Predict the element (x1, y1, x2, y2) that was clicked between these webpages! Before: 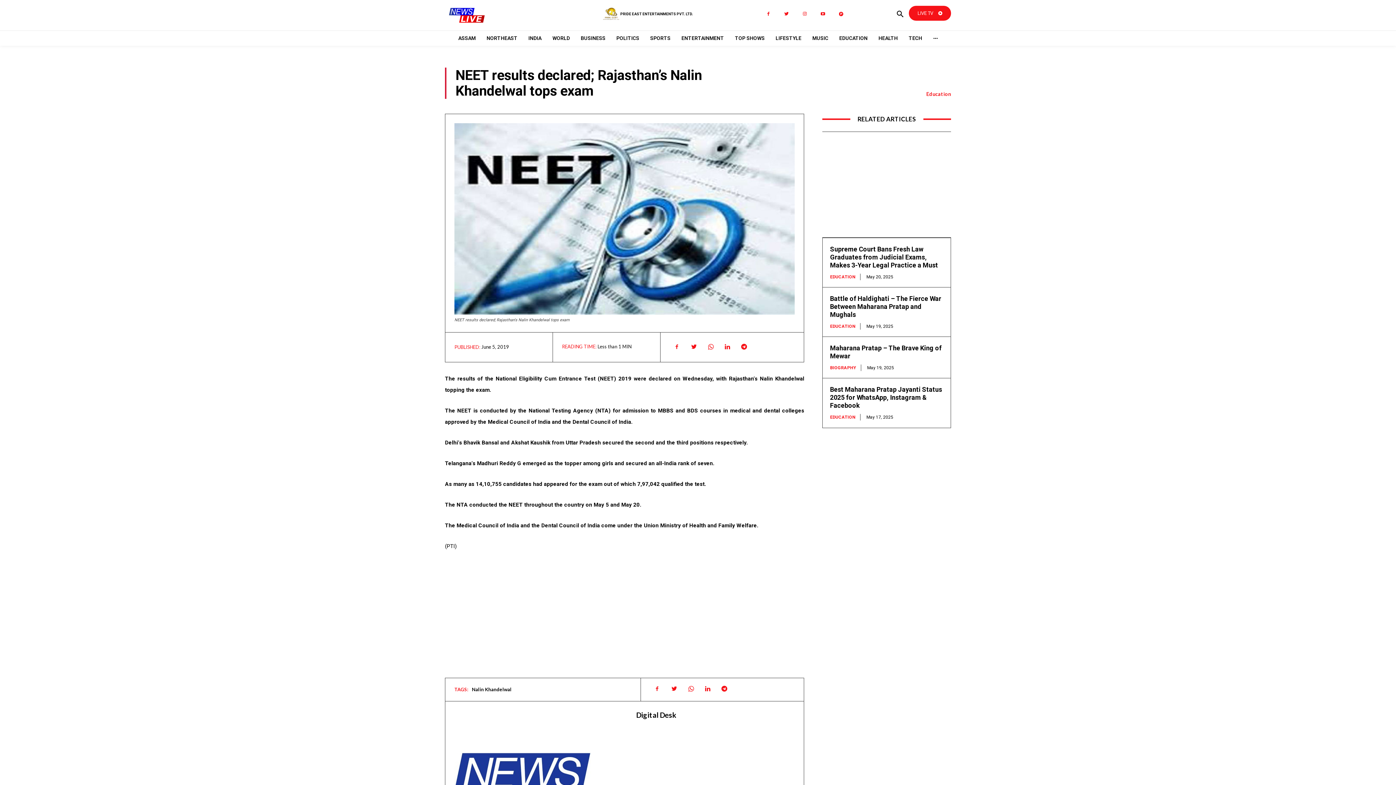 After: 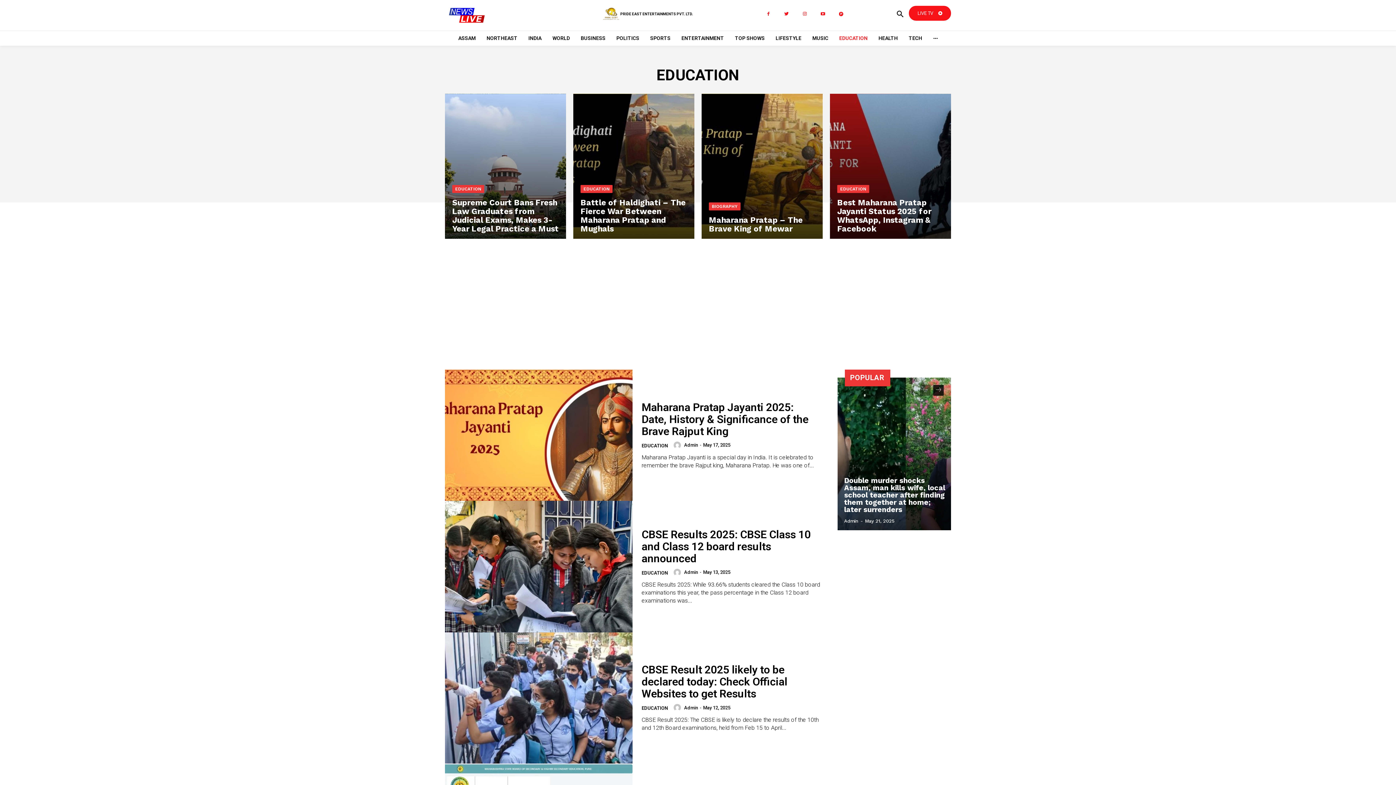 Action: label: Education bbox: (926, 90, 951, 97)